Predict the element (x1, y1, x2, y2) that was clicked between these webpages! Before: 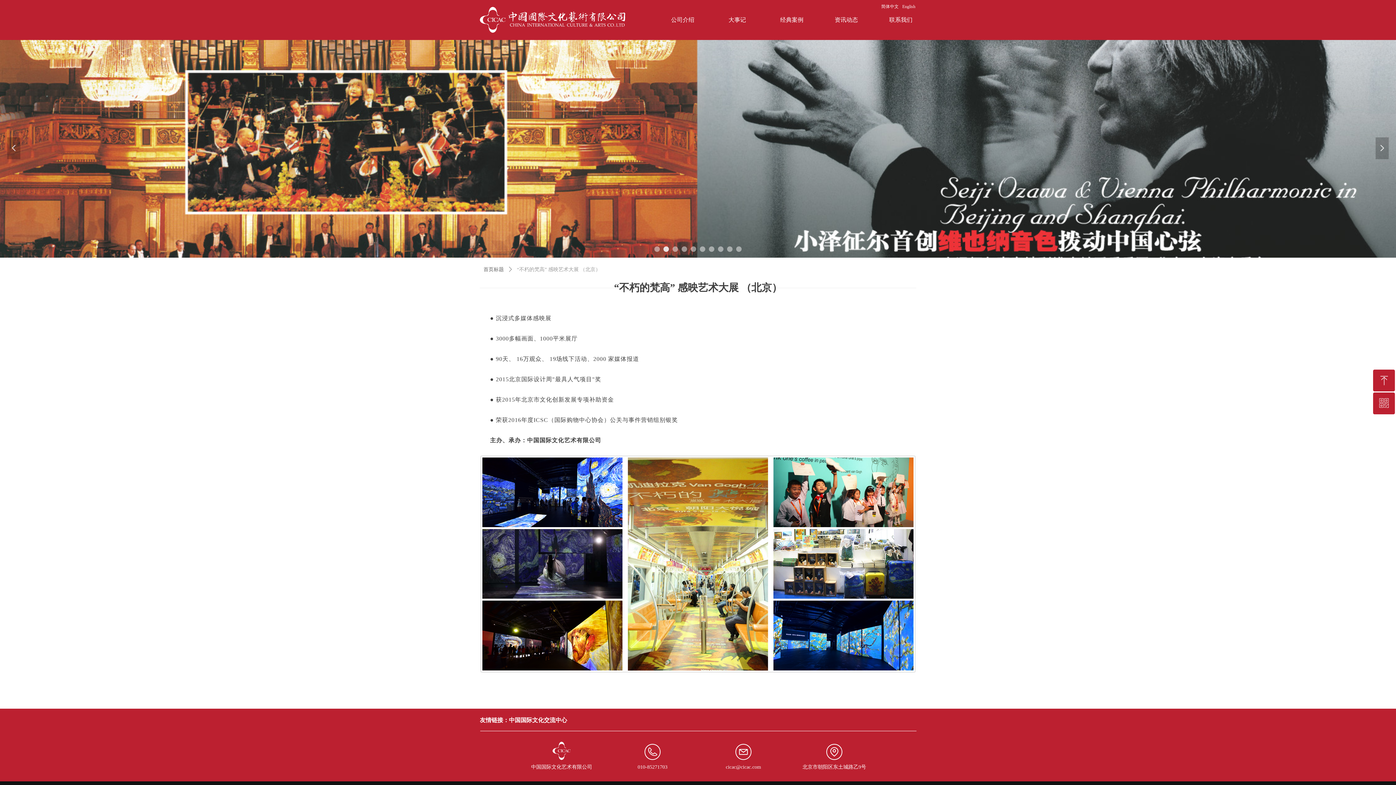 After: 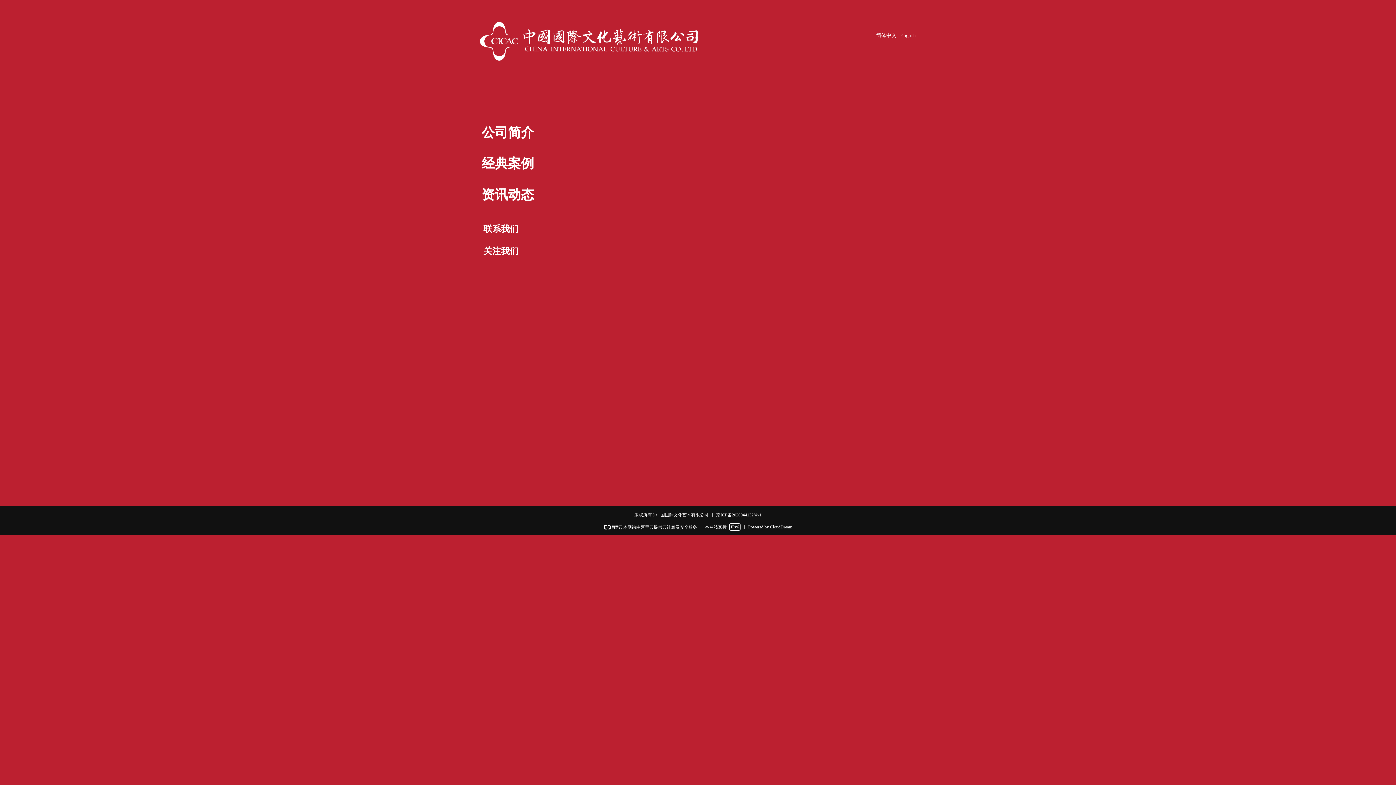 Action: bbox: (480, 17, 625, 22)